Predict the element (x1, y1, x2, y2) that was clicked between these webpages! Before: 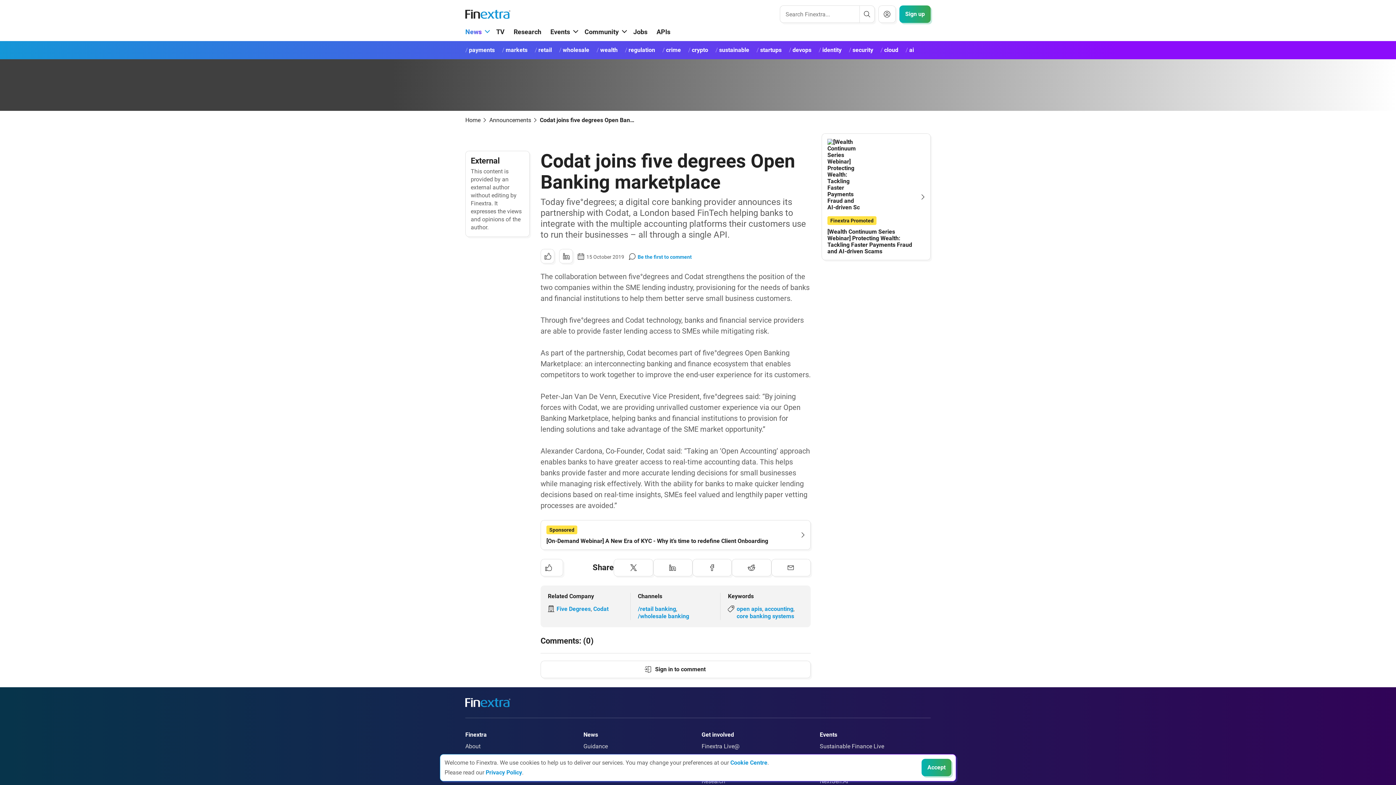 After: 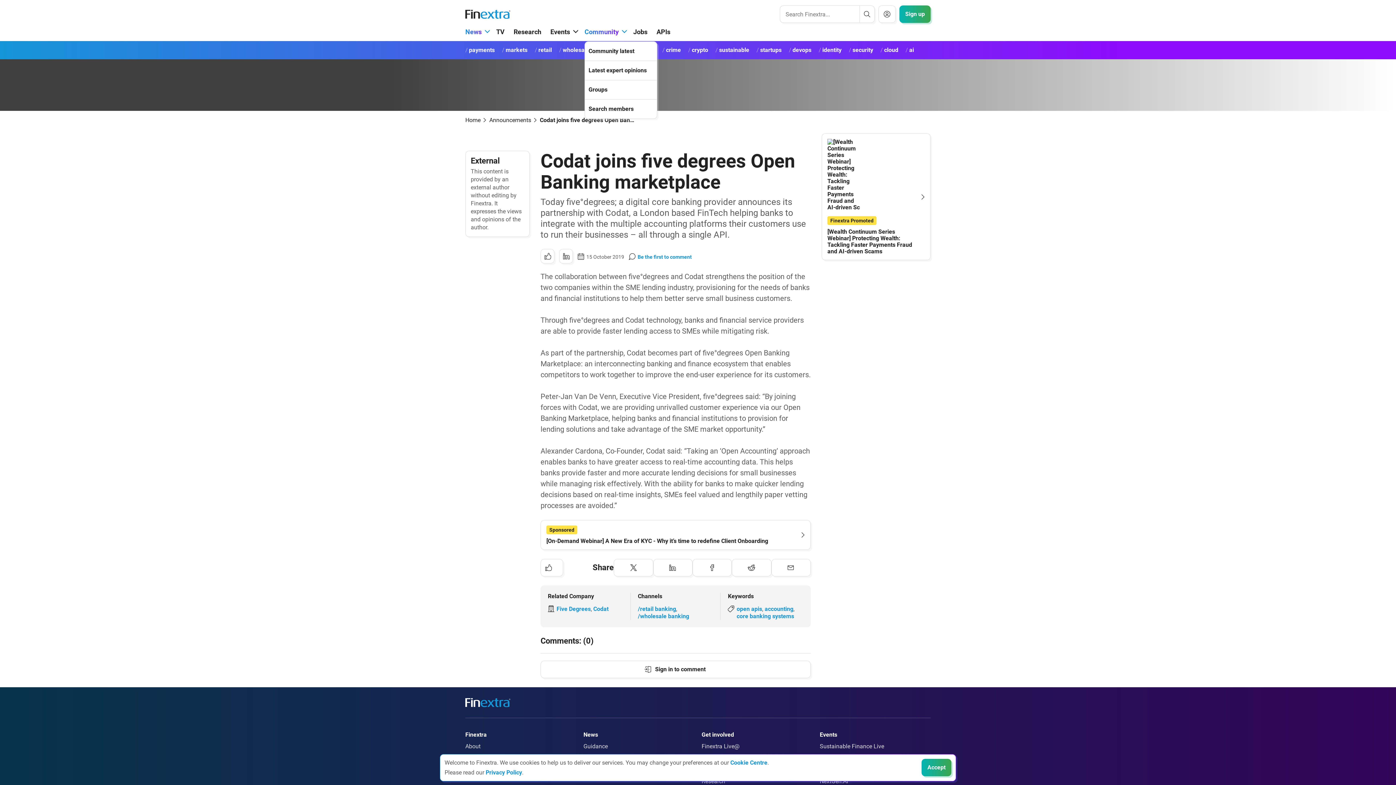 Action: label: Community bbox: (584, 26, 624, 37)